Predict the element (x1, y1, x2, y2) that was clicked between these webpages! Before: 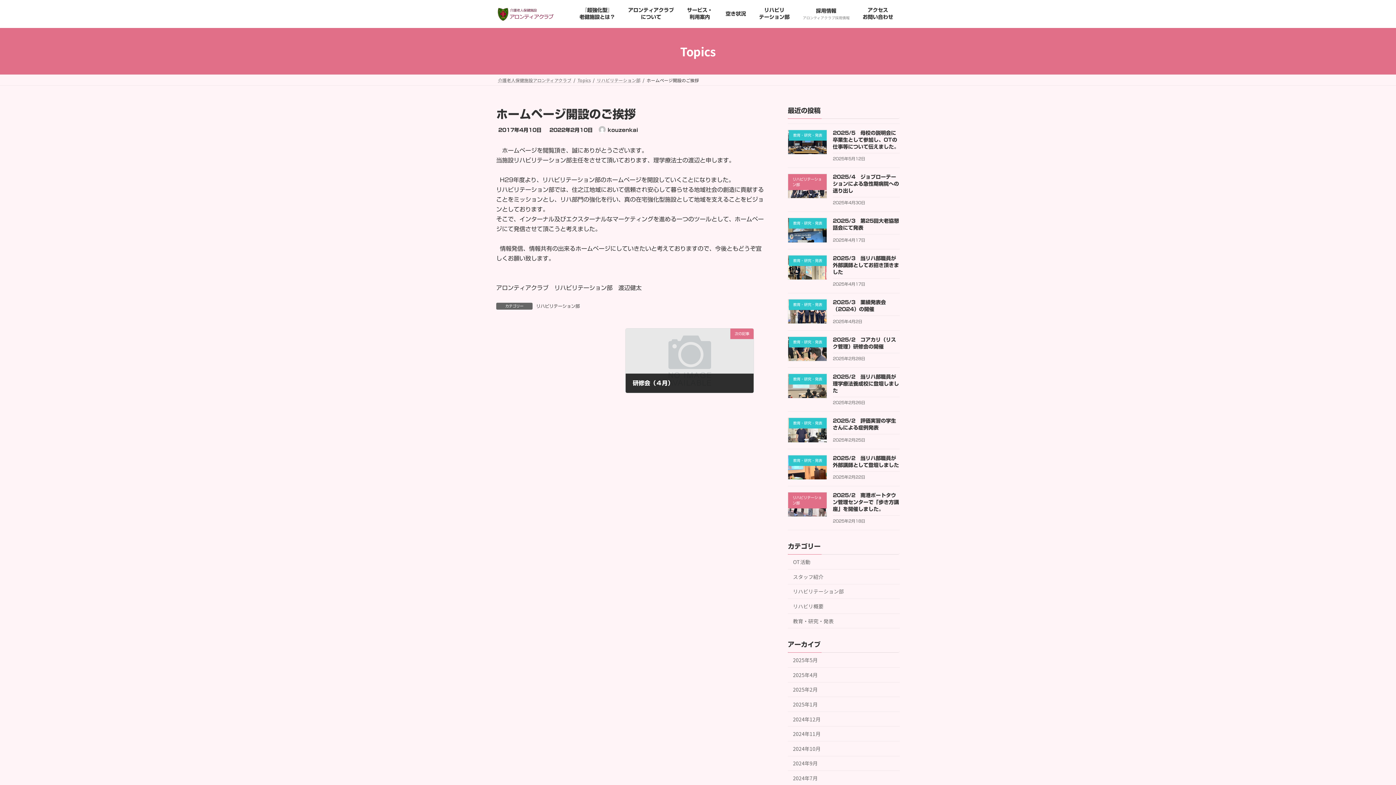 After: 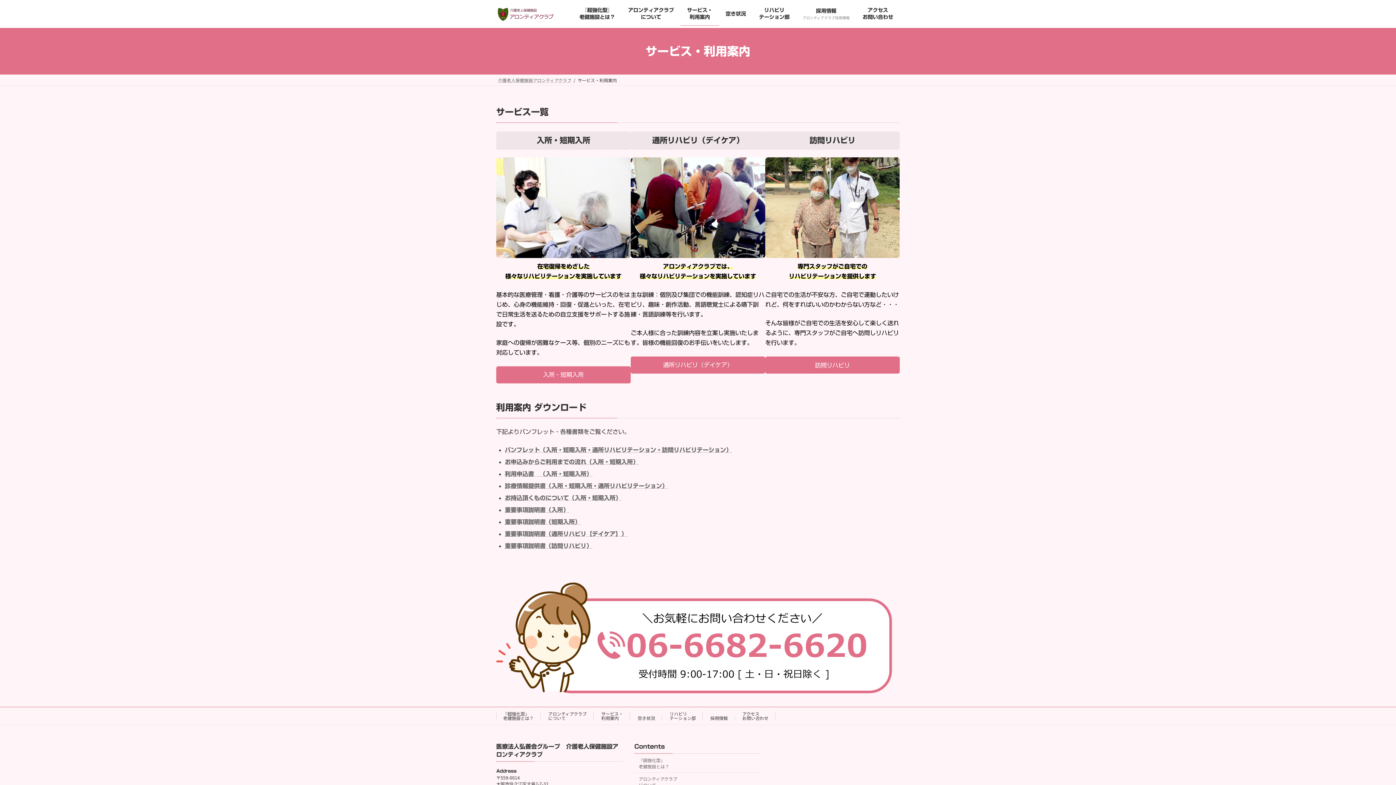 Action: label: サービス・
利用案内 bbox: (680, 1, 719, 25)